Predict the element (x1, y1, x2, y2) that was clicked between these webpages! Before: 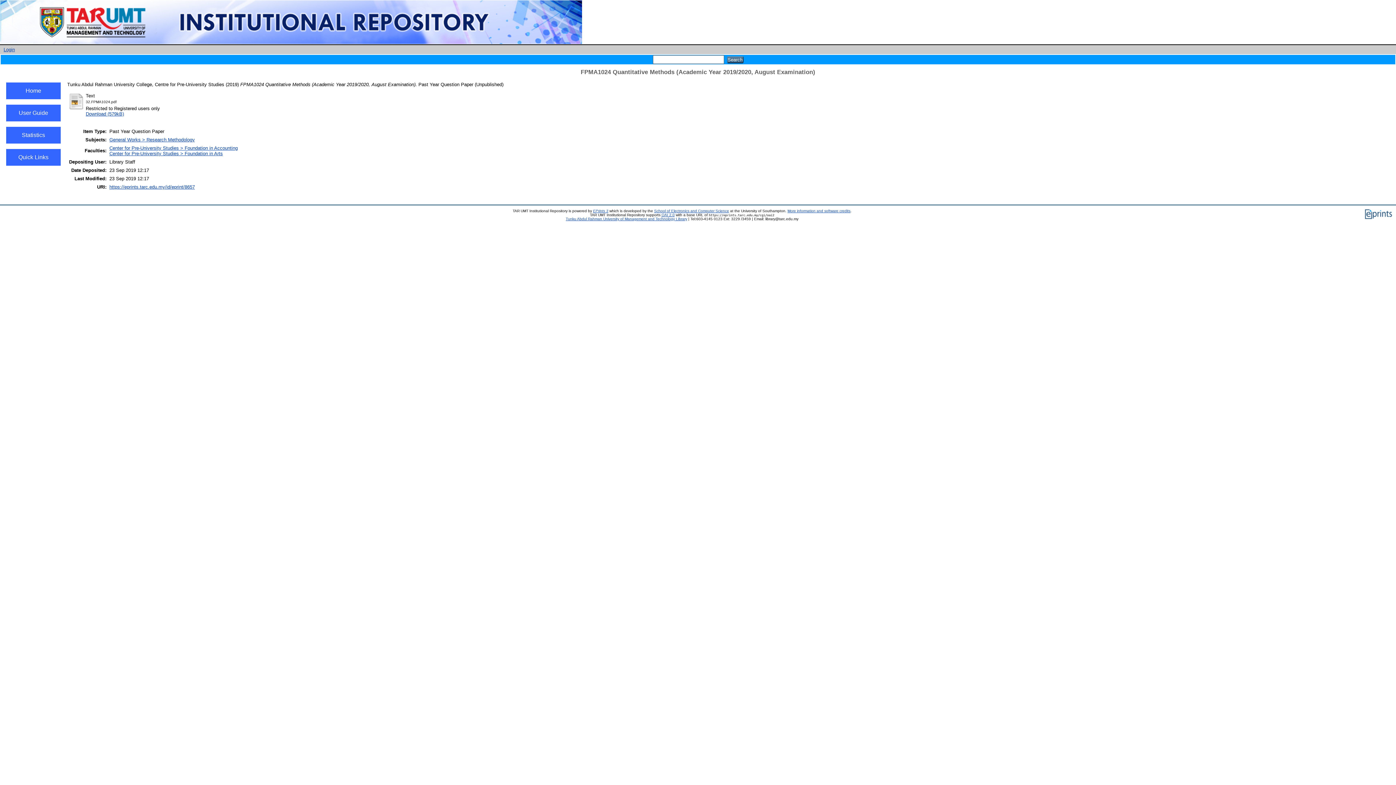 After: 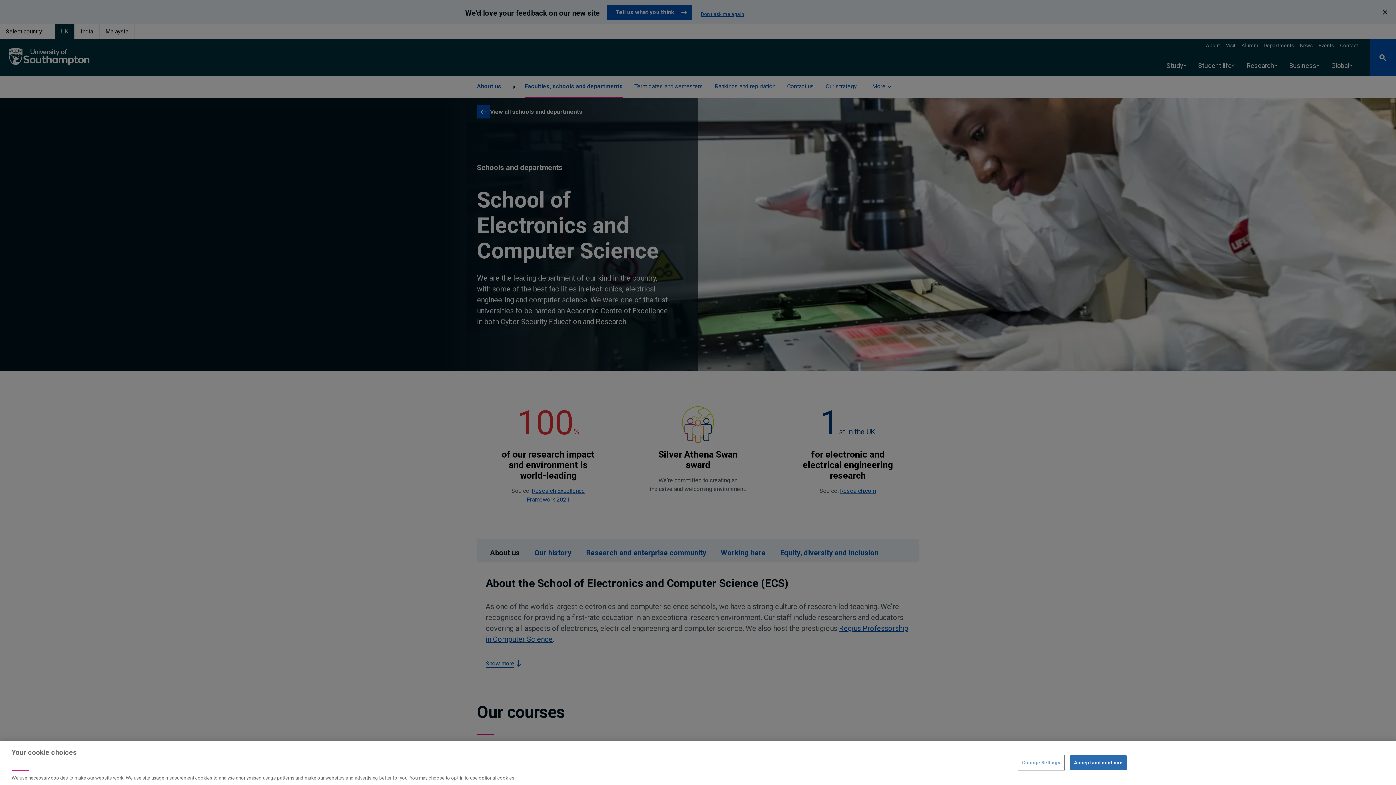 Action: bbox: (654, 209, 729, 213) label: School of Electronics and Computer Science